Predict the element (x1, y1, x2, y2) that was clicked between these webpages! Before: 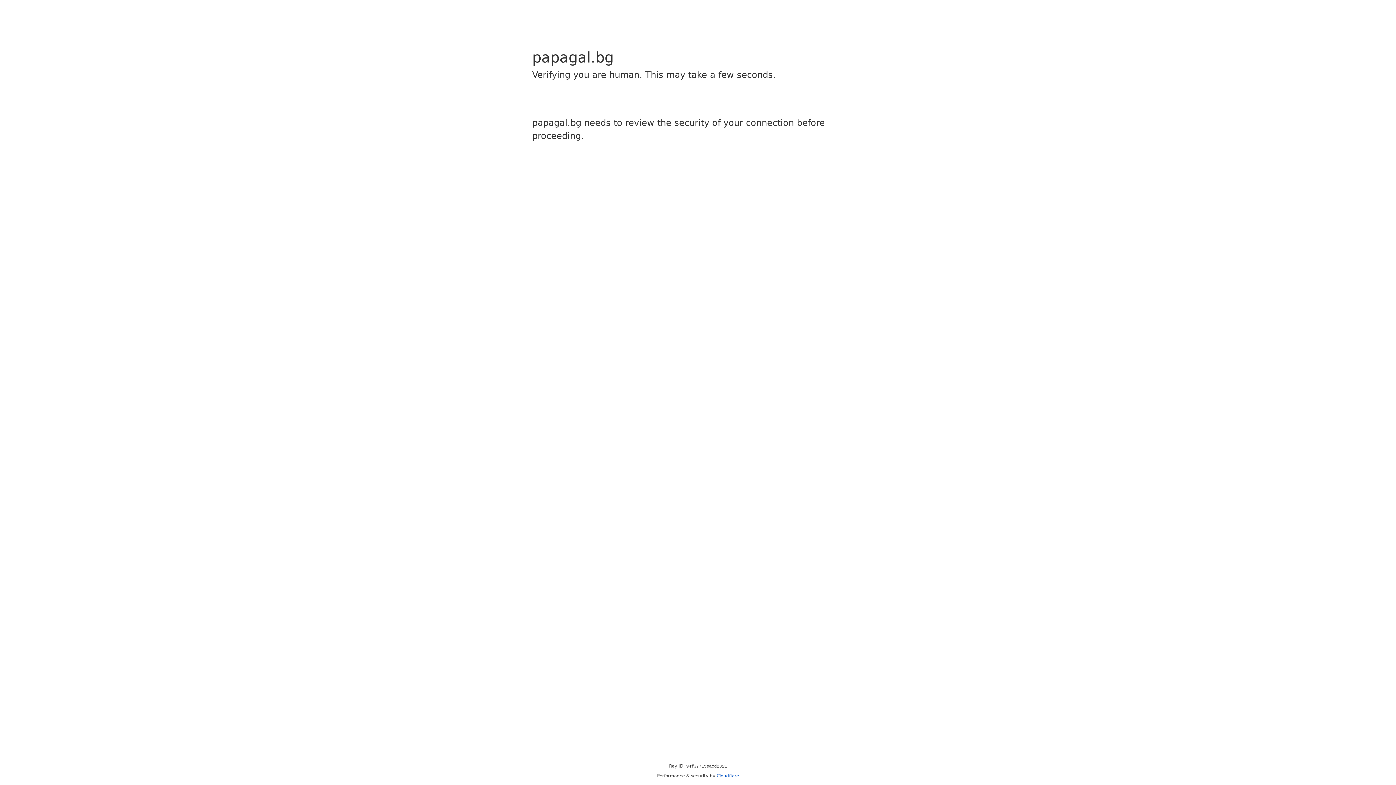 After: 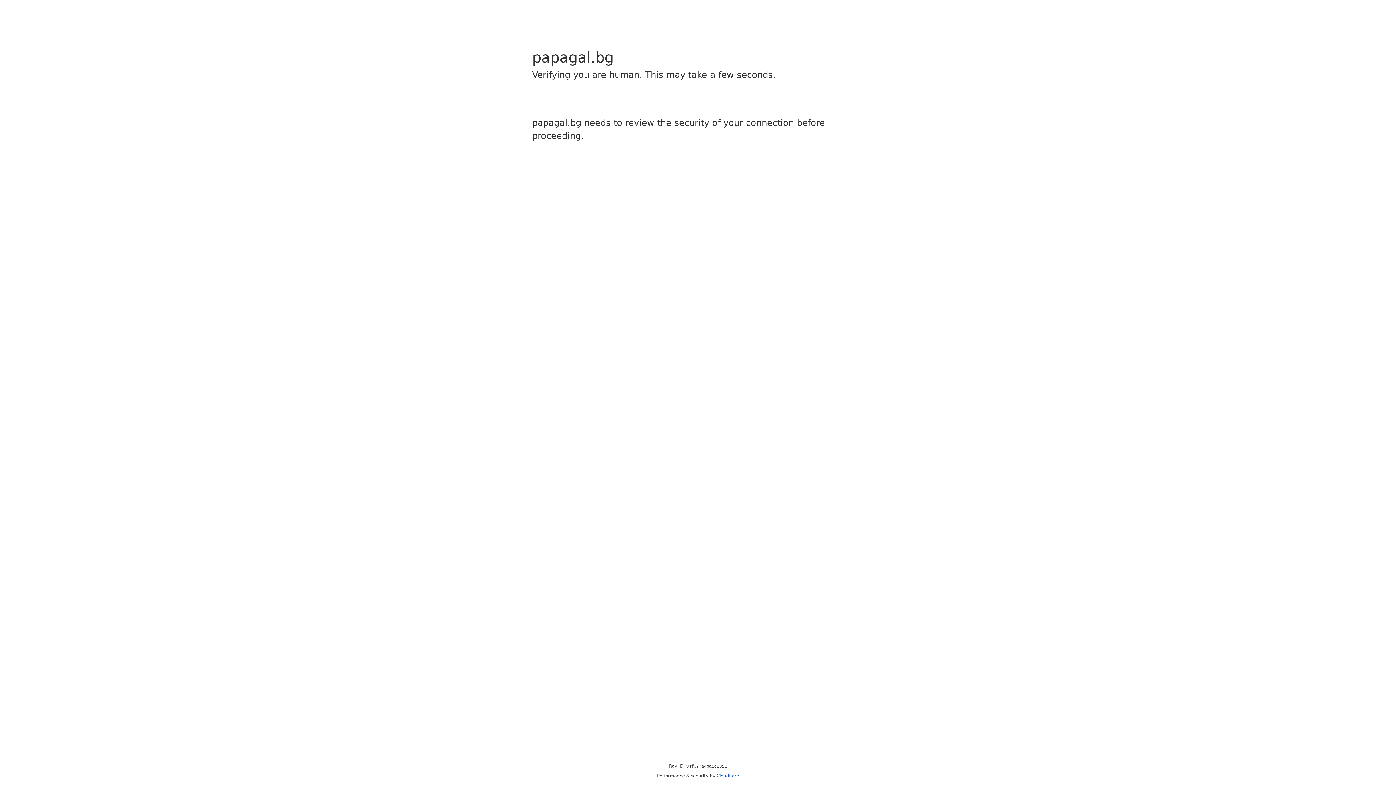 Action: bbox: (716, 773, 739, 778) label: Cloudflare